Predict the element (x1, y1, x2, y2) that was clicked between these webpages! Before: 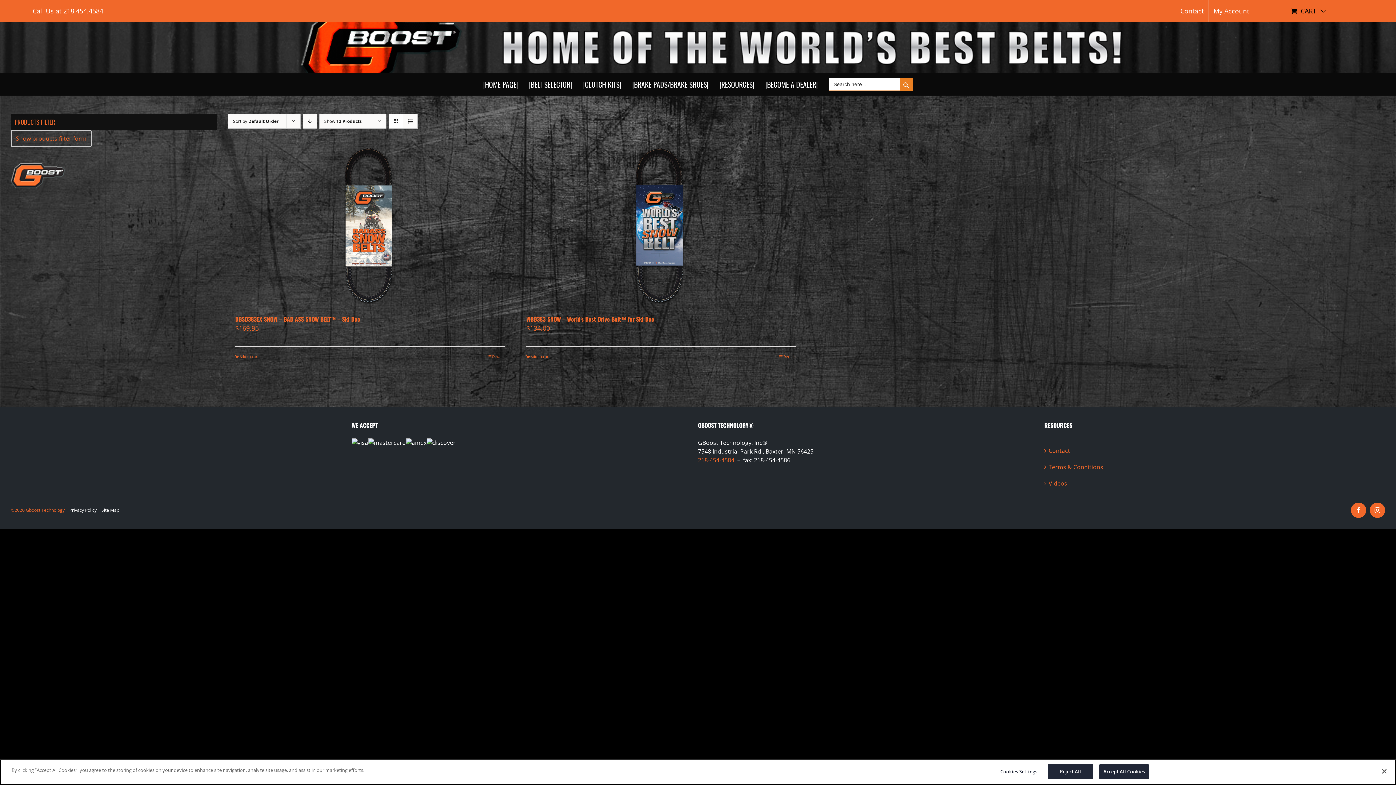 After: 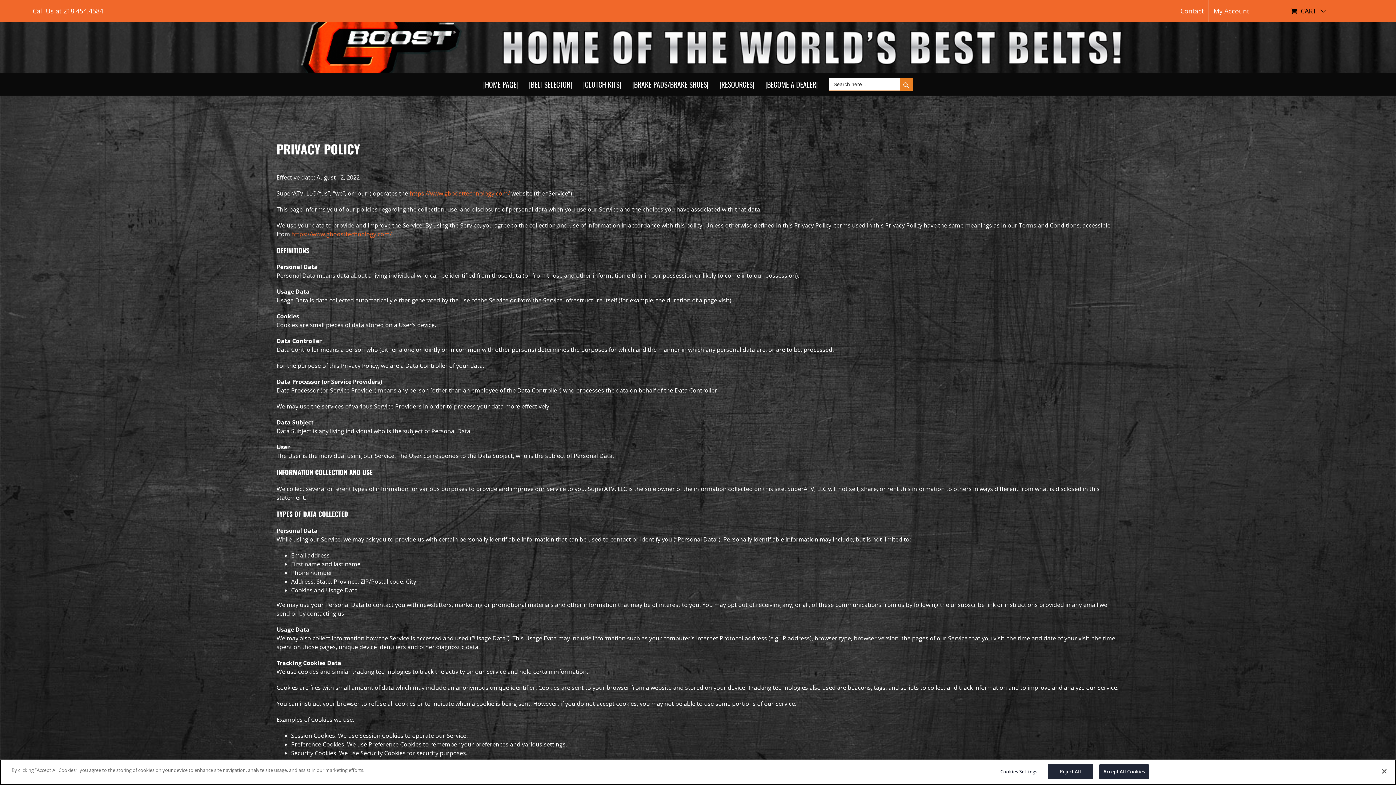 Action: bbox: (69, 507, 96, 513) label: Privacy Policy